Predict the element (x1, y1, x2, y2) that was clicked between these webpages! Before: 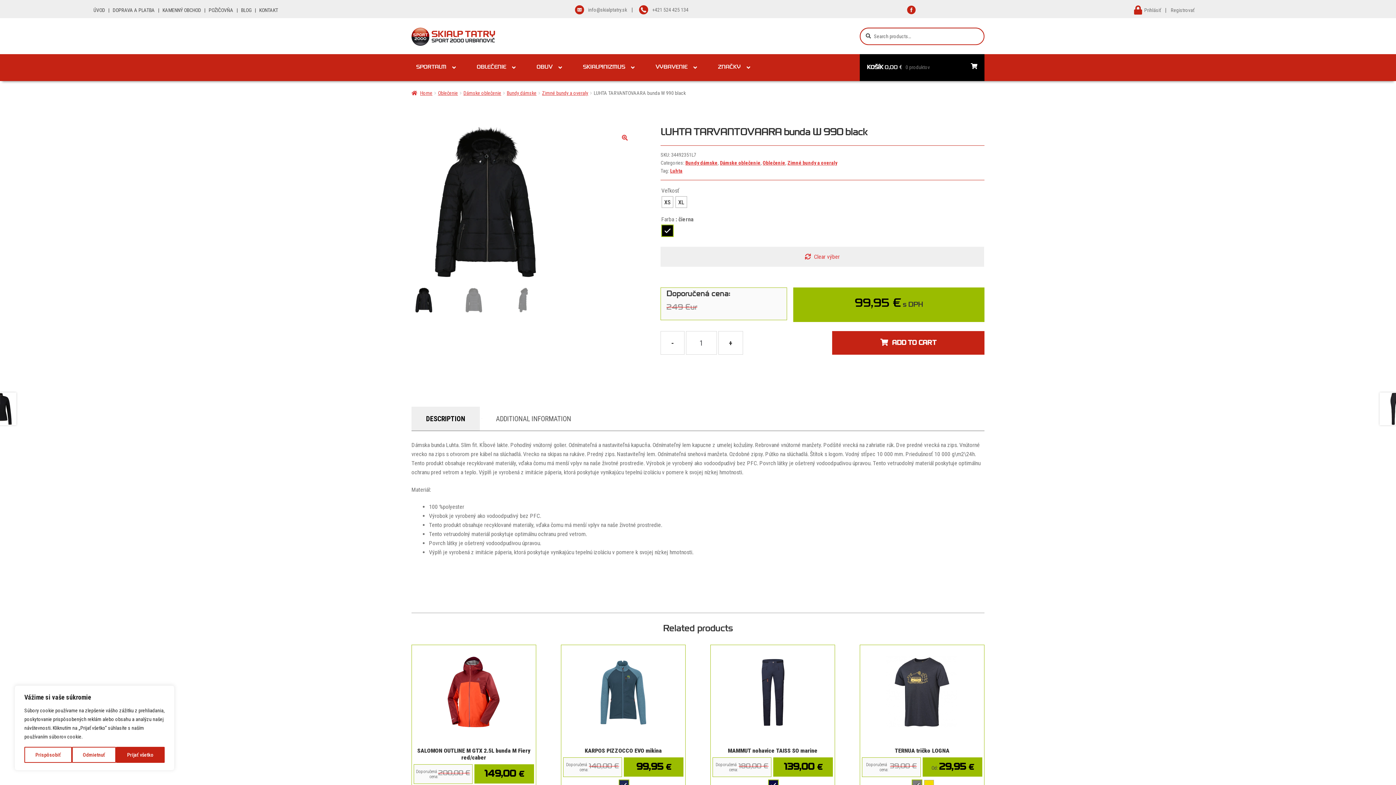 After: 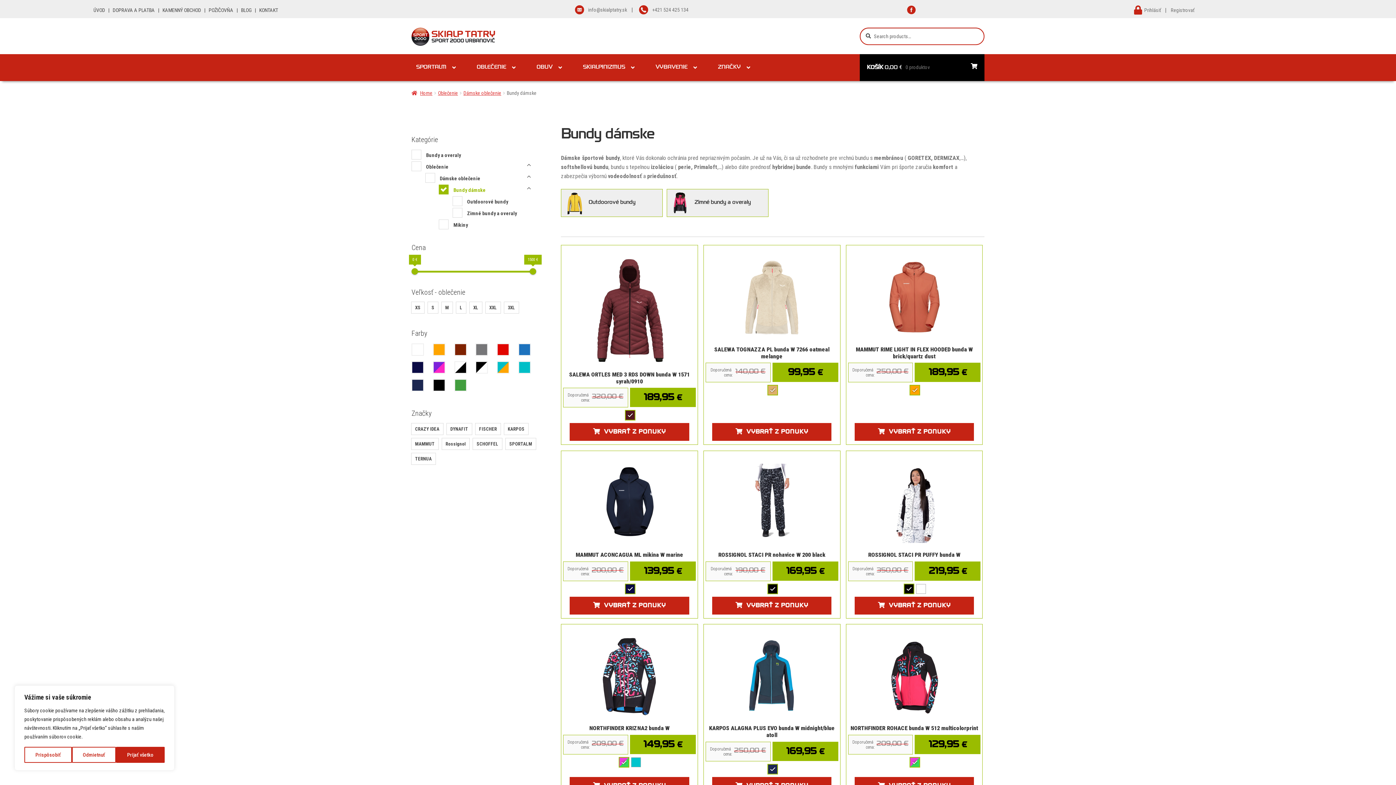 Action: bbox: (506, 90, 536, 96) label: Bundy dámske